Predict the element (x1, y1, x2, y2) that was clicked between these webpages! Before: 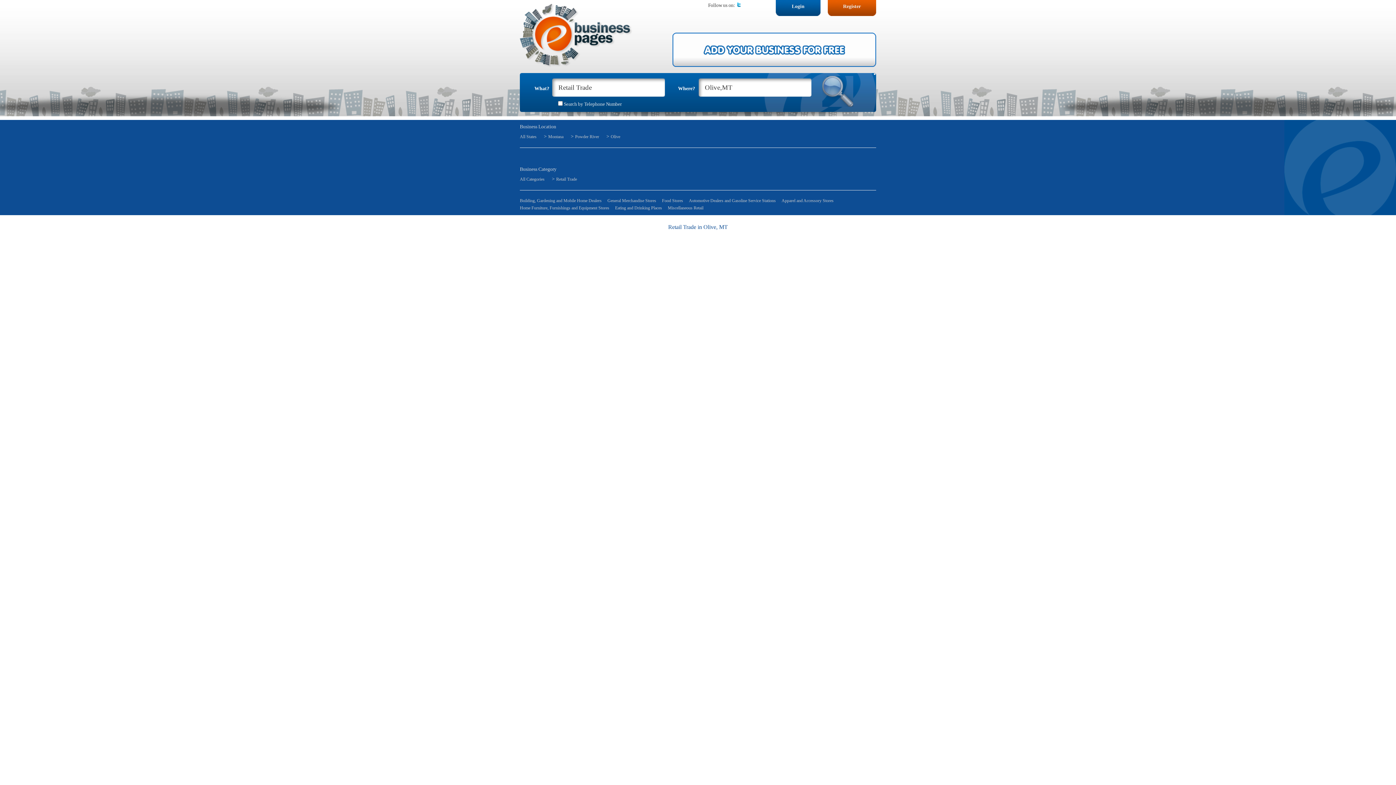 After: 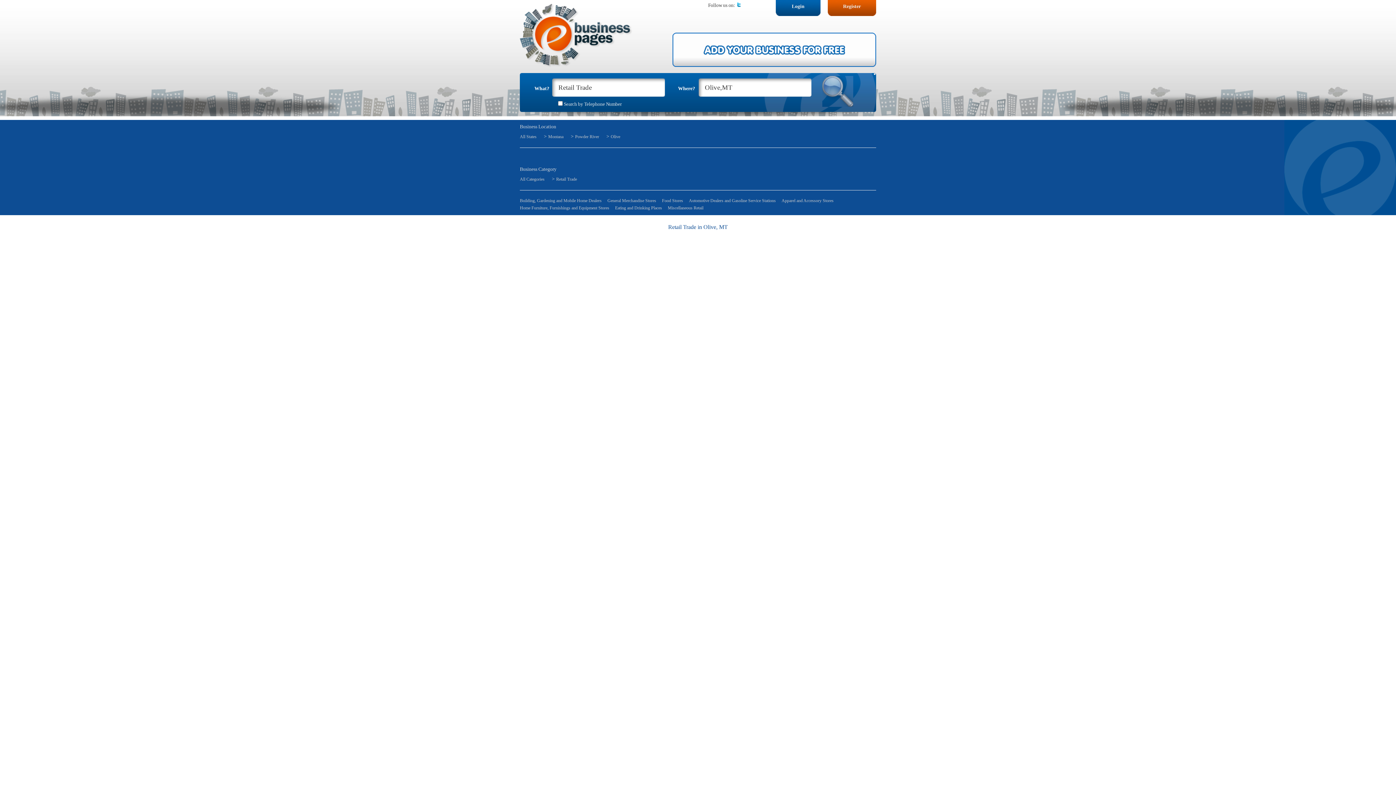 Action: label: Retail Trade bbox: (556, 176, 577, 181)